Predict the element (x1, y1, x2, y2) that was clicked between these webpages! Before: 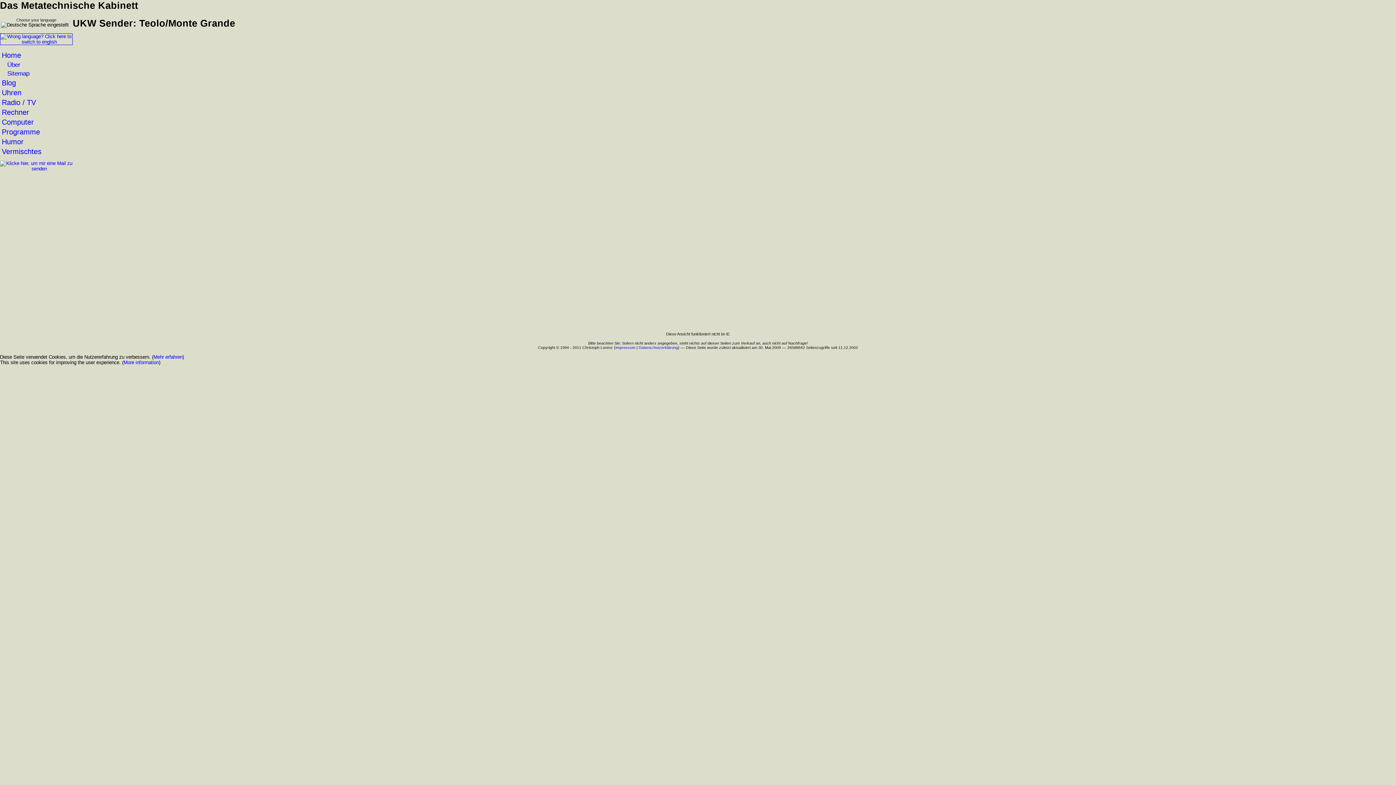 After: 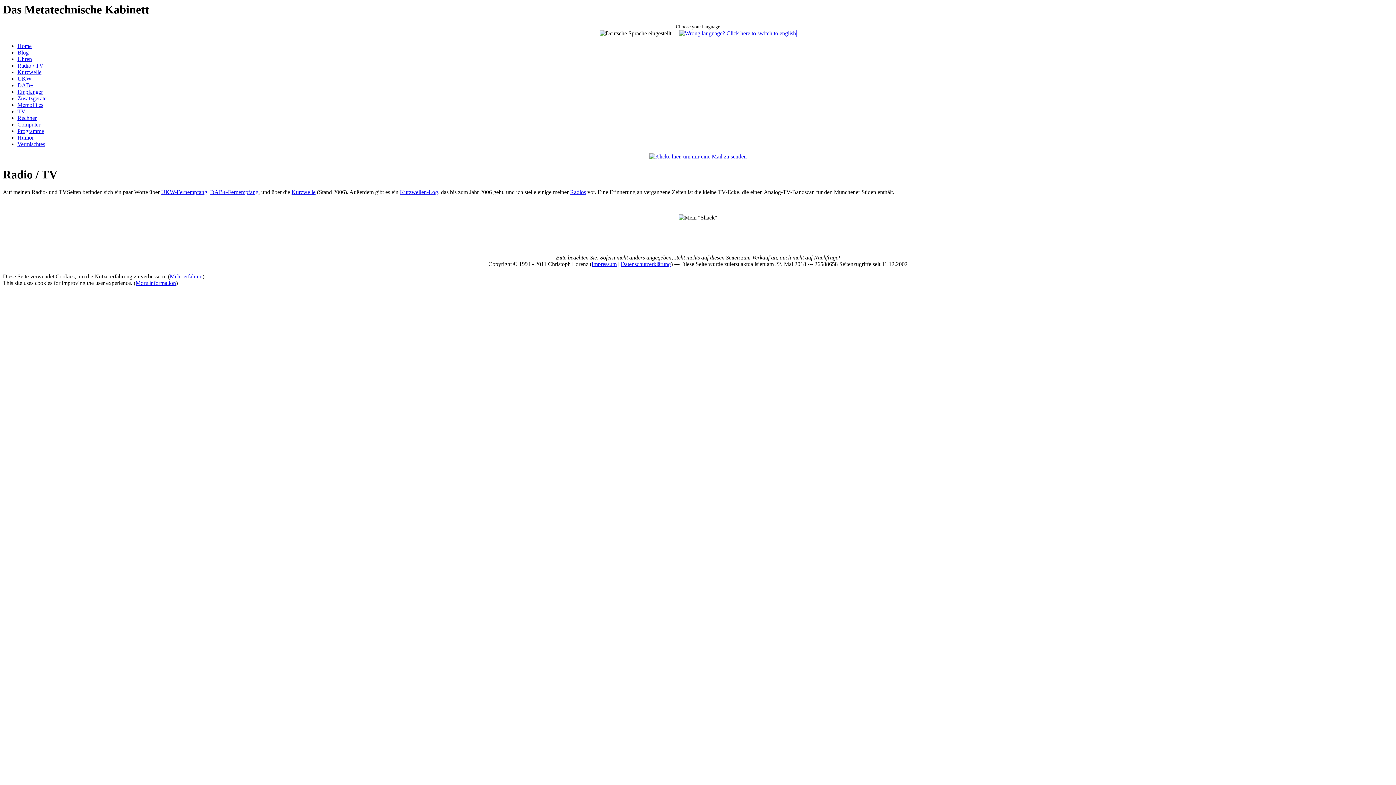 Action: bbox: (1, 98, 50, 106) label: Radio / TV